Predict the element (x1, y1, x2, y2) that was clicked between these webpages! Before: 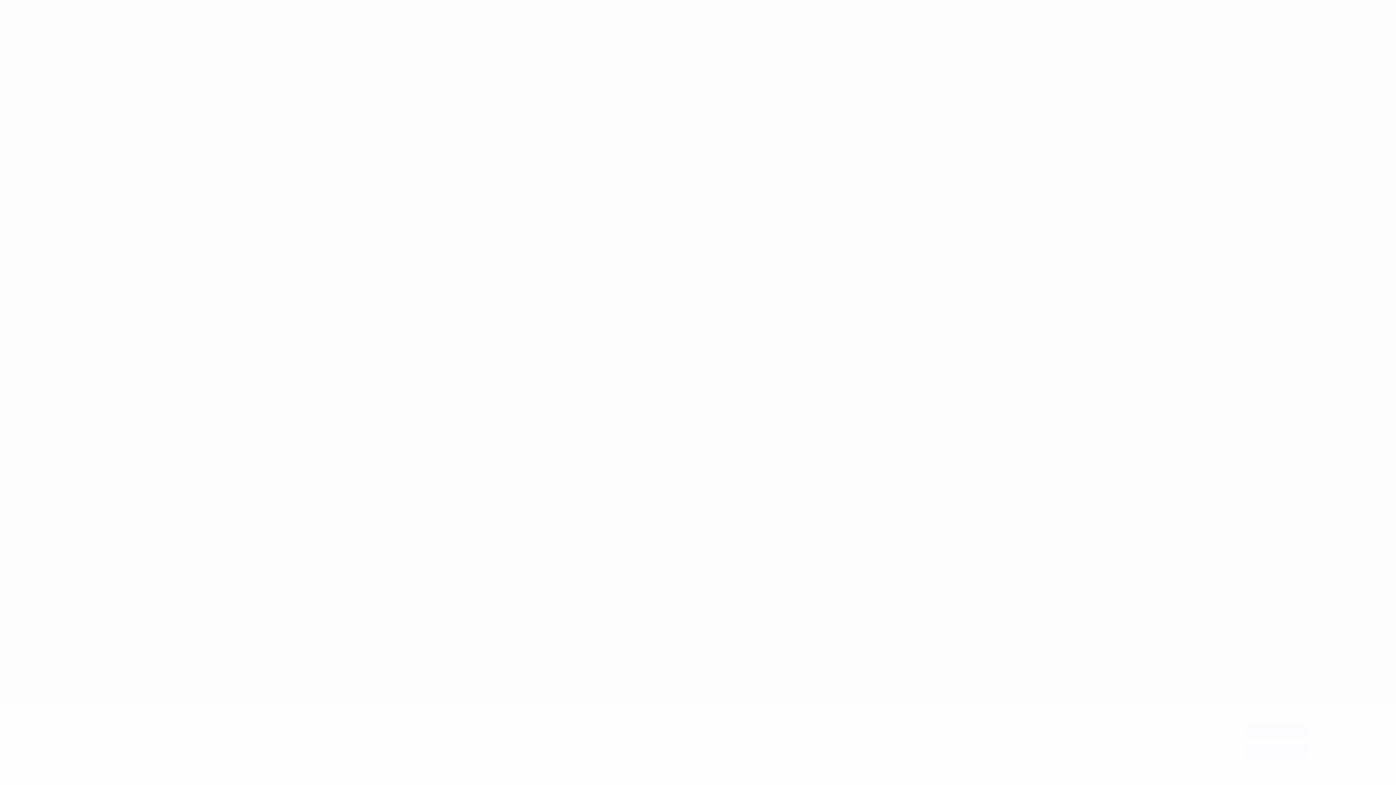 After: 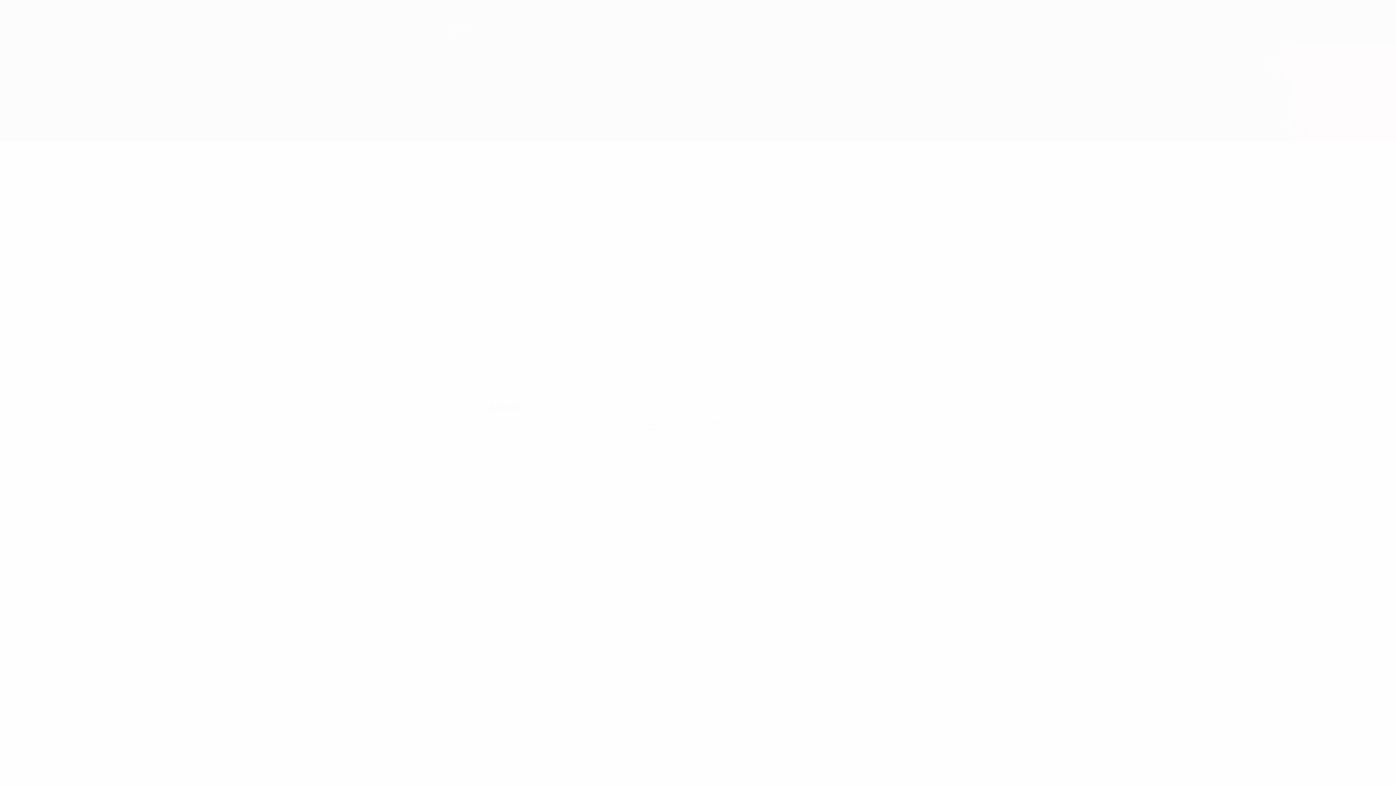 Action: bbox: (1245, 724, 1307, 738) label: Accetto